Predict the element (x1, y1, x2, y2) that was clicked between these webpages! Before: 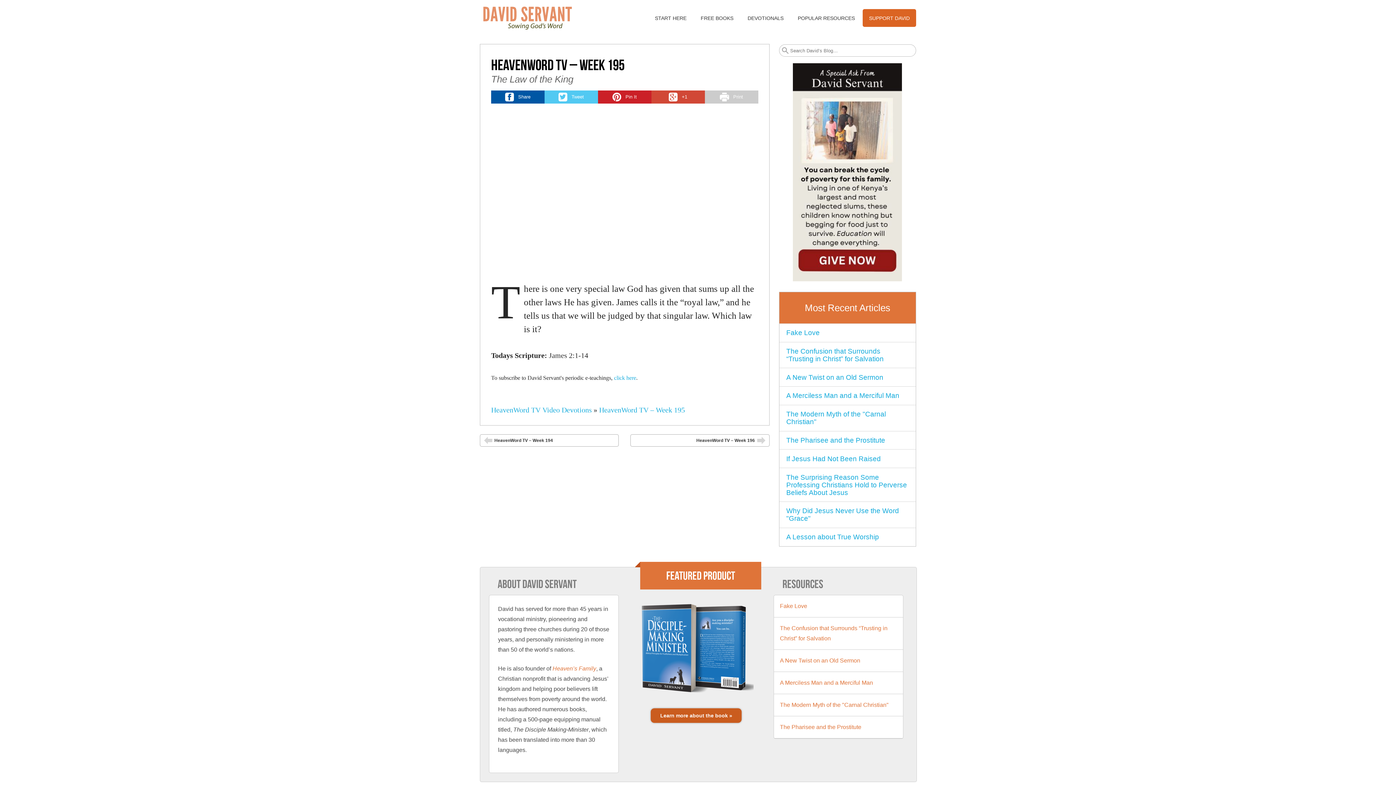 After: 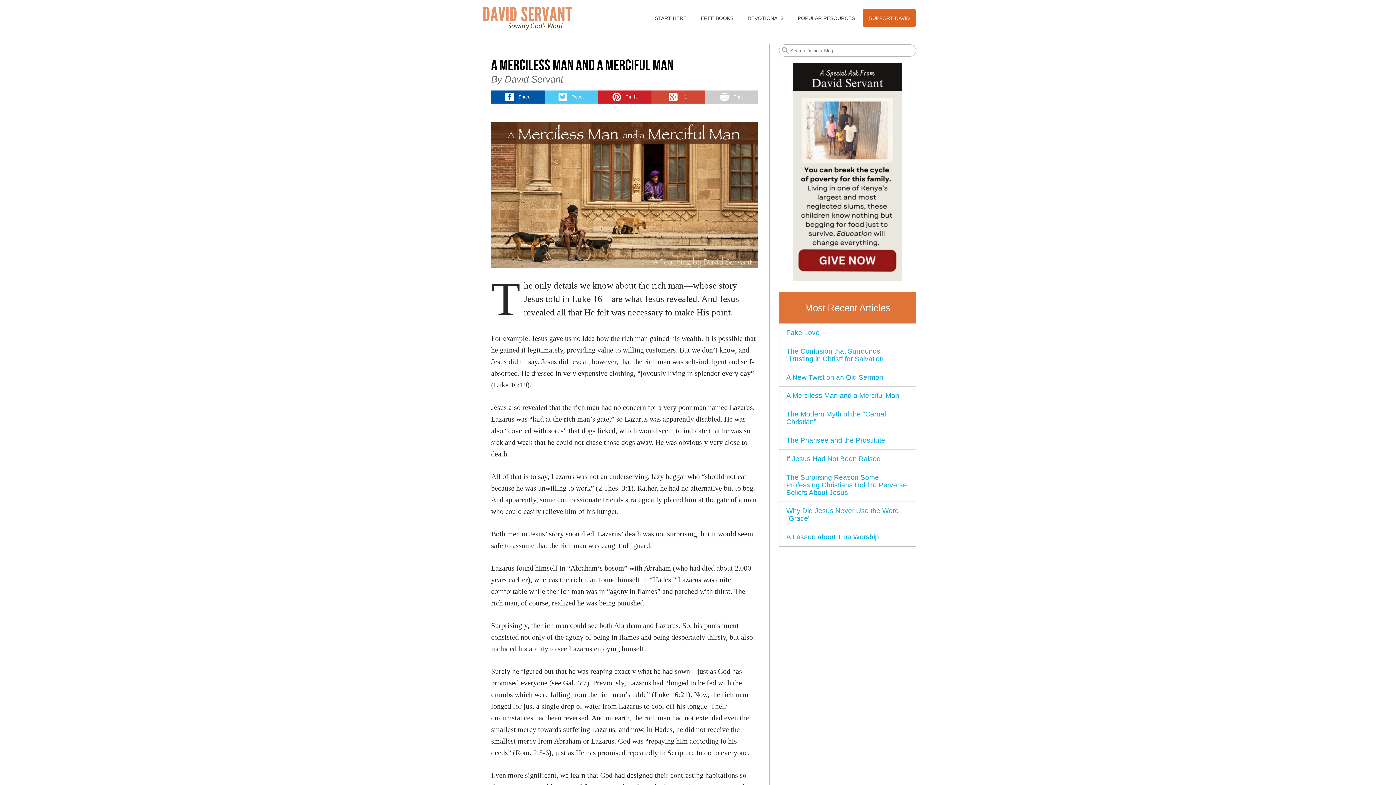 Action: bbox: (786, 392, 899, 399) label: A Merciless Man and a Merciful Man